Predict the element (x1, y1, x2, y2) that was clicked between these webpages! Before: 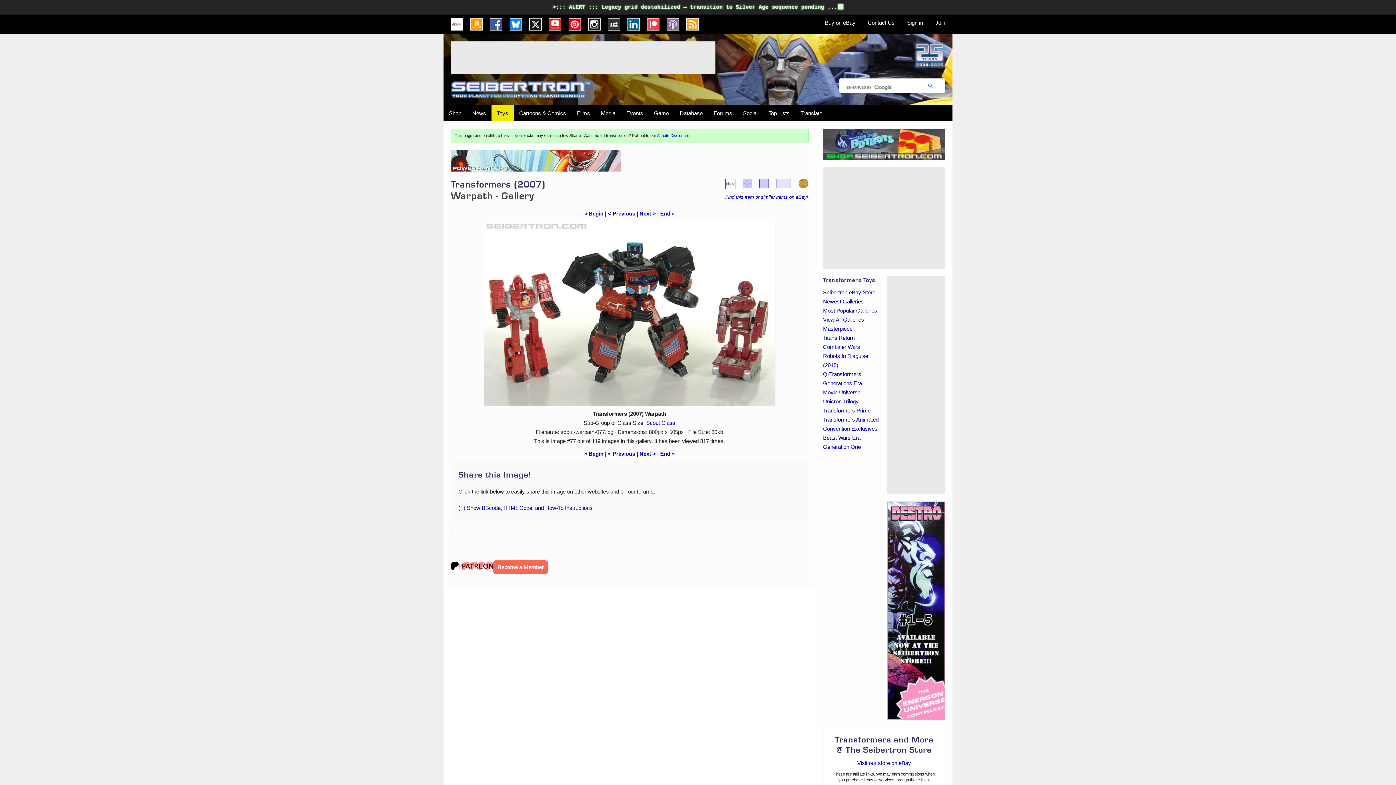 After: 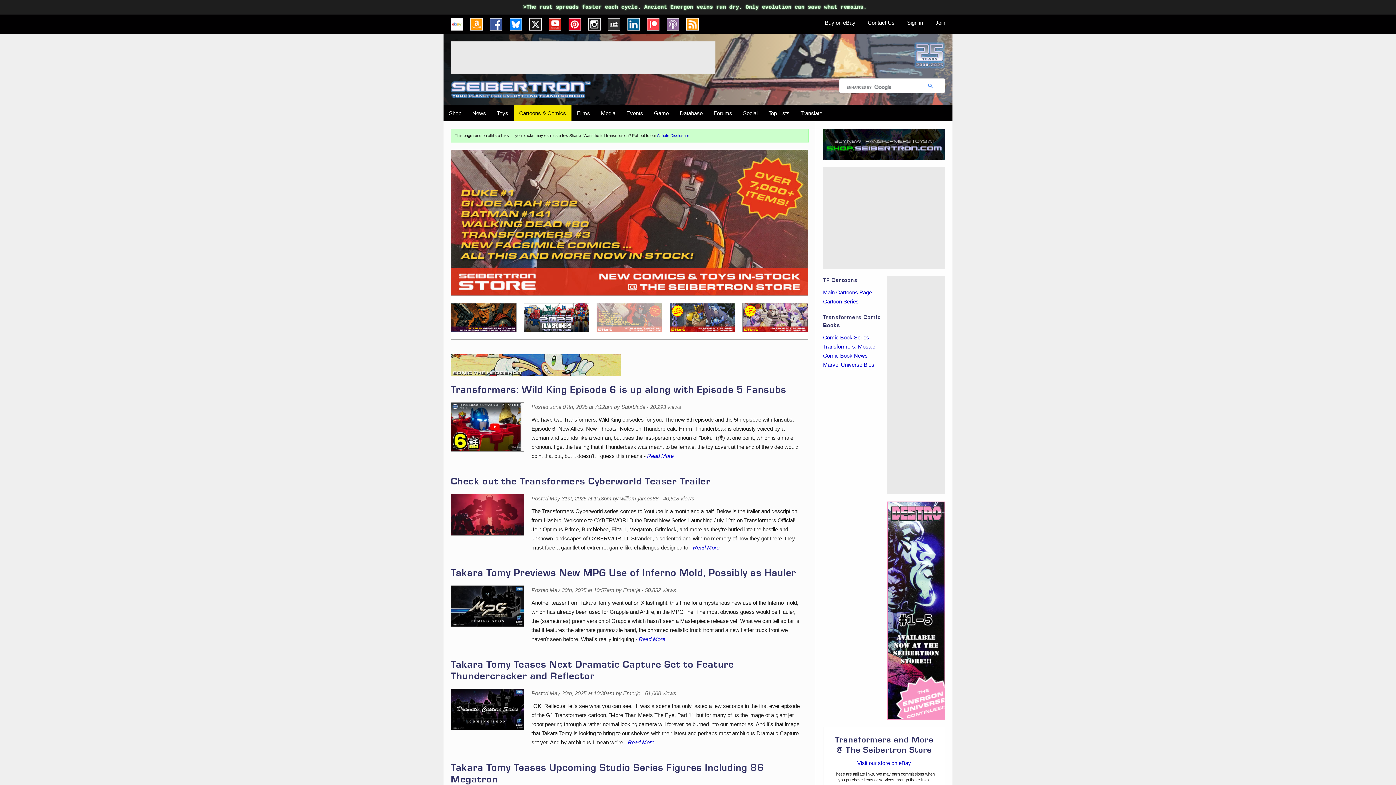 Action: label: Cartoons & Comics bbox: (513, 105, 571, 121)